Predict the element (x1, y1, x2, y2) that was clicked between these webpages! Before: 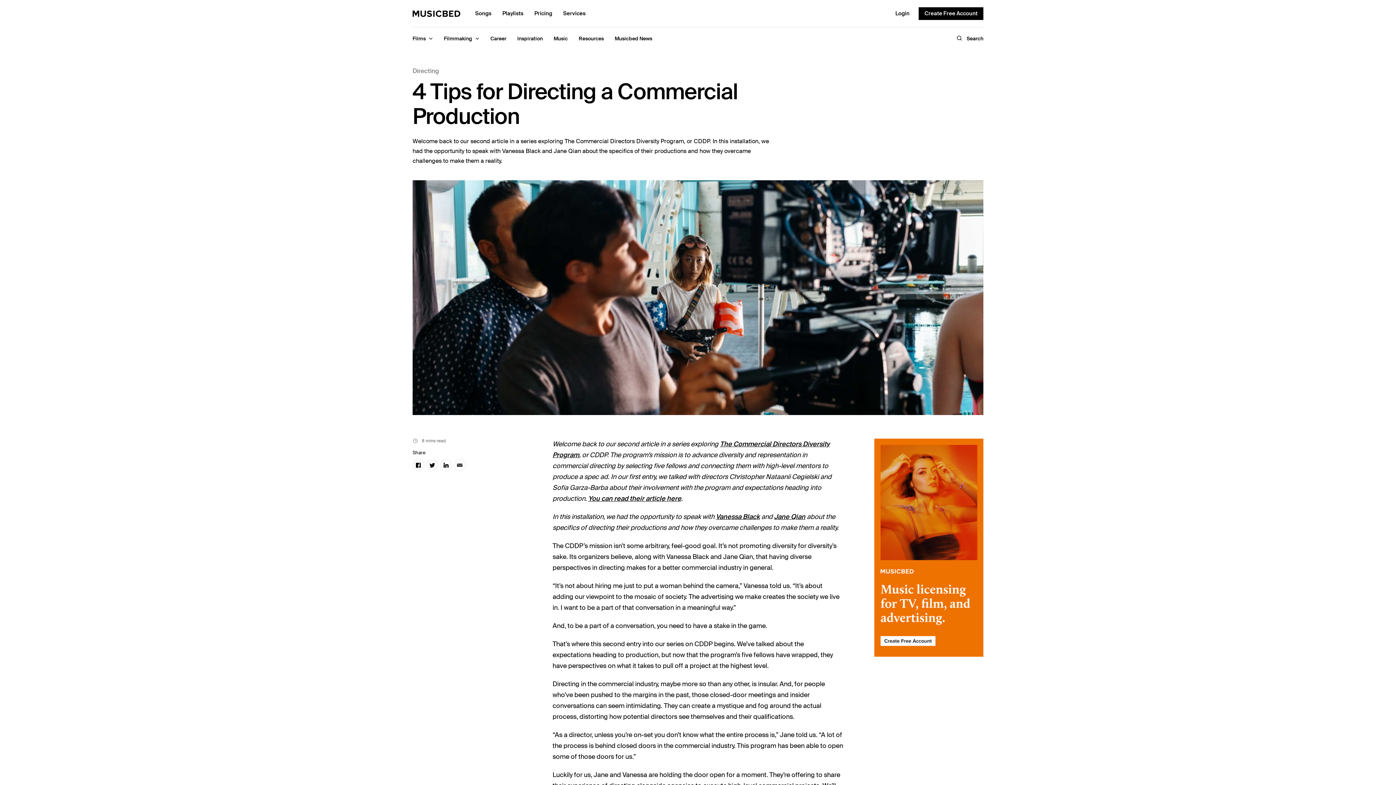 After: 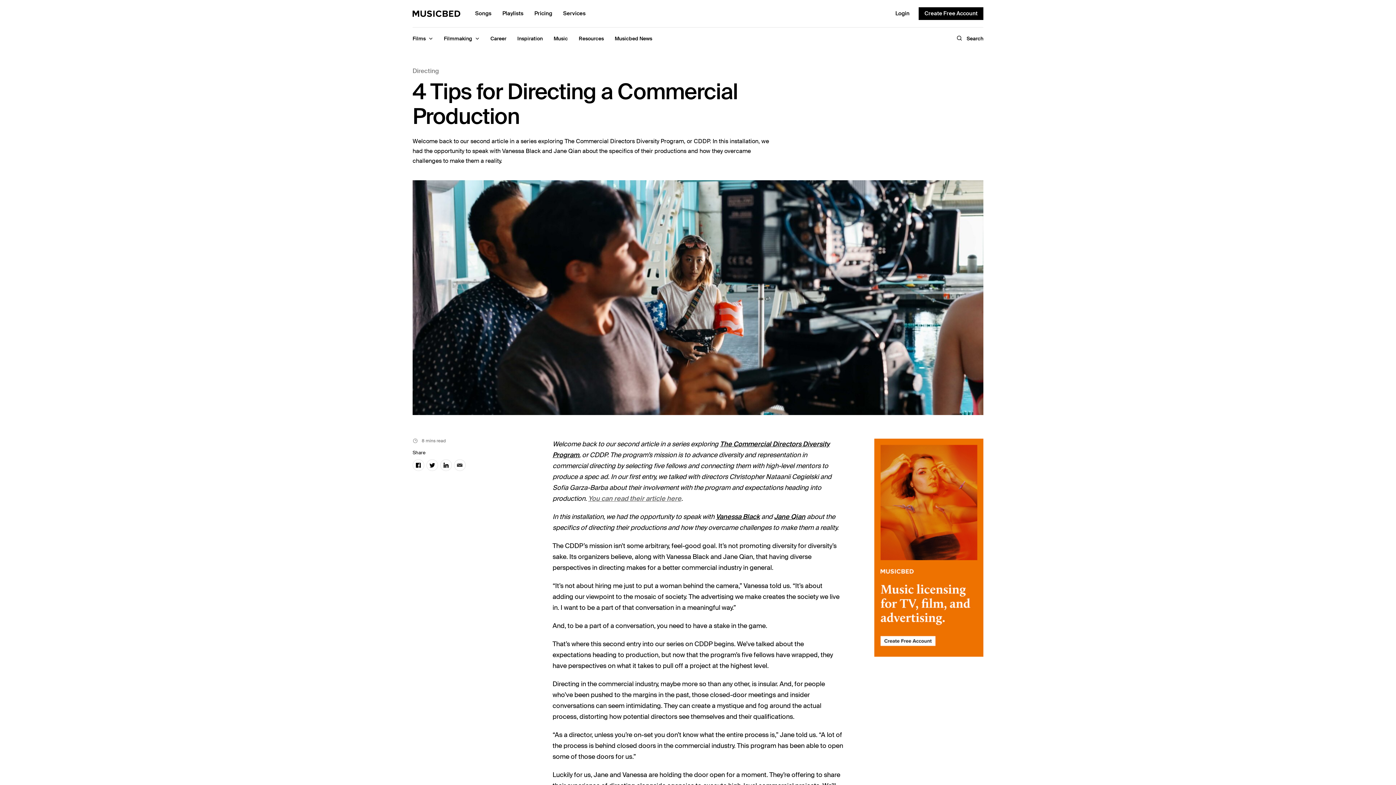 Action: bbox: (588, 494, 681, 503) label: You can read their article here (opens in a new tab)